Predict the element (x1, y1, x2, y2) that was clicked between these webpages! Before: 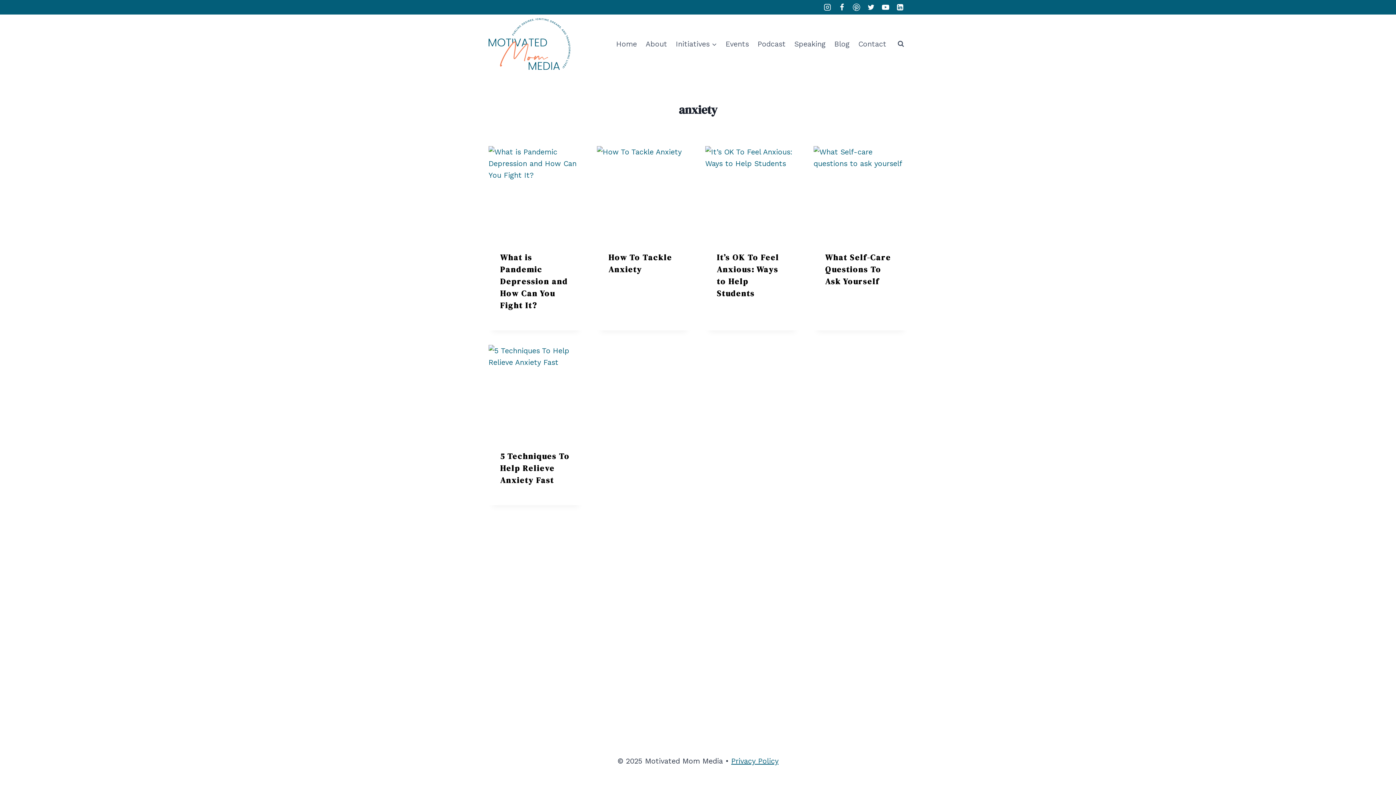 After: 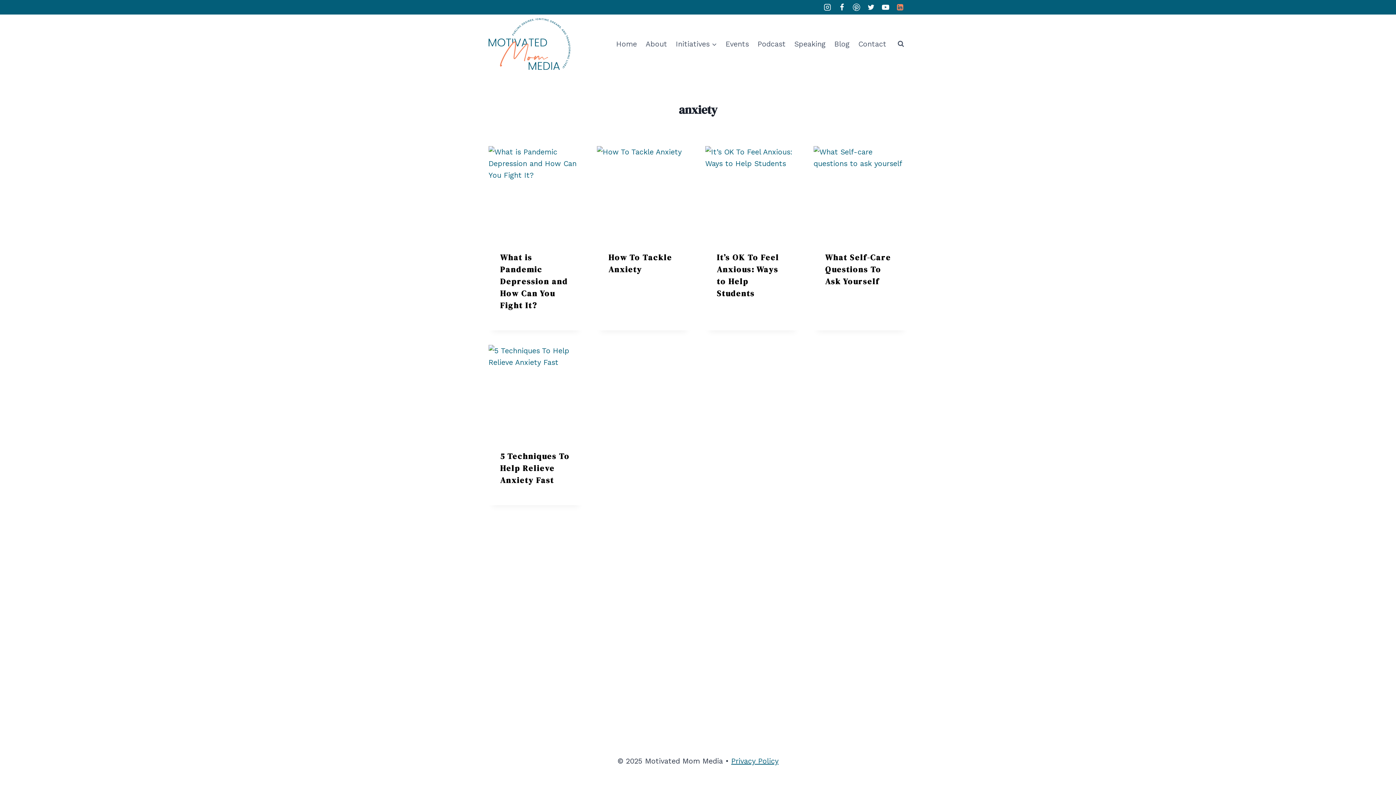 Action: bbox: (893, 0, 907, 14) label: Linkedin